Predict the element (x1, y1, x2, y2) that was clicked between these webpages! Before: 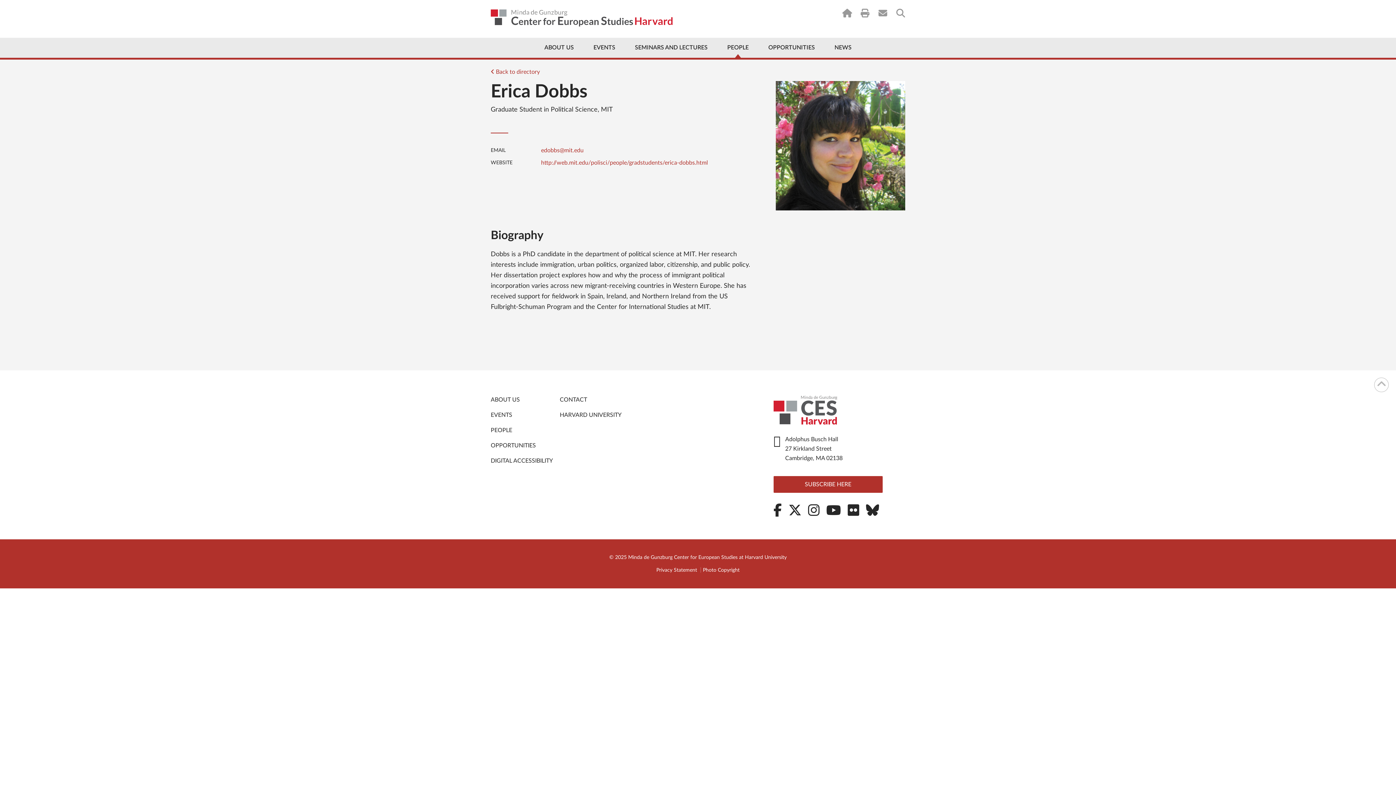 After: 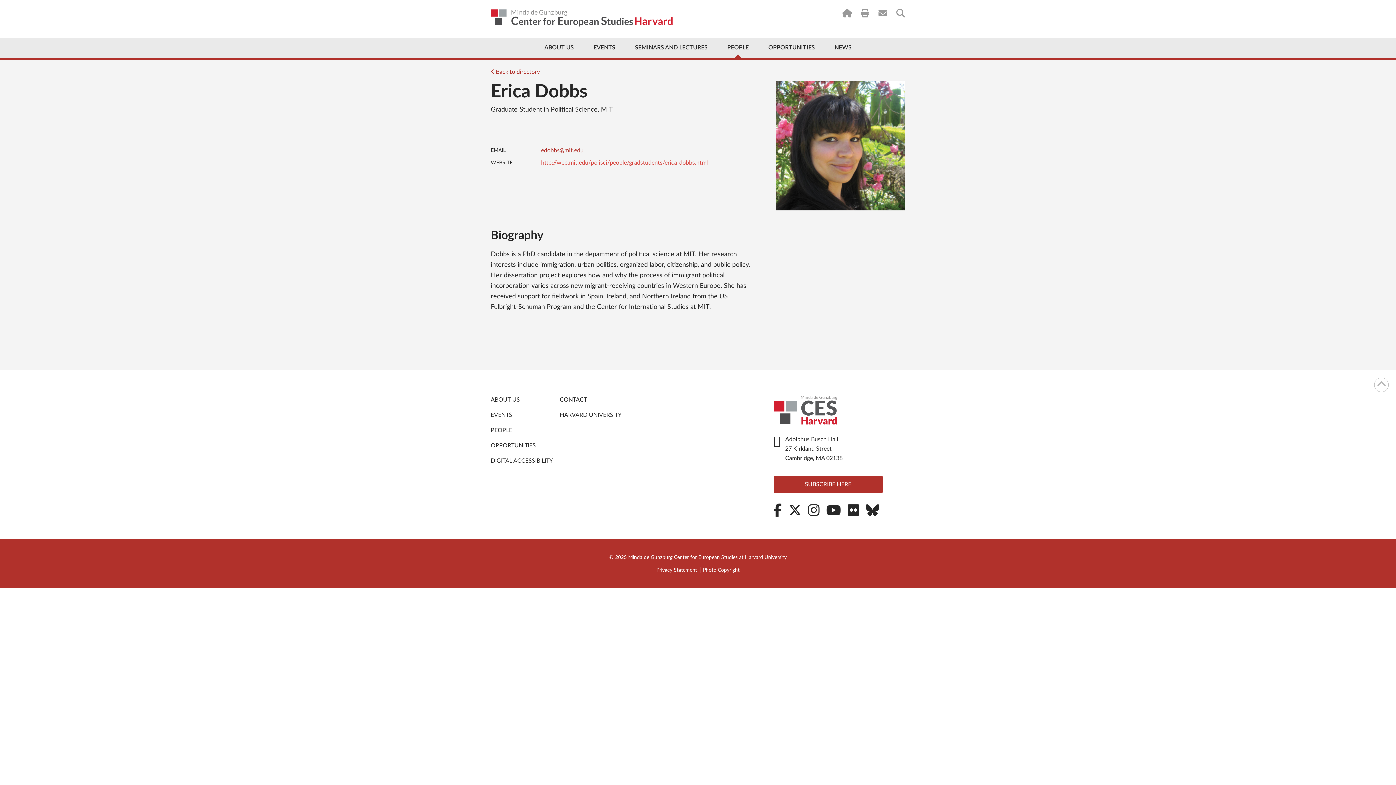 Action: bbox: (541, 158, 749, 167) label: http://web.mit.edu/polisci/people/gradstudents/erica-dobbs.html